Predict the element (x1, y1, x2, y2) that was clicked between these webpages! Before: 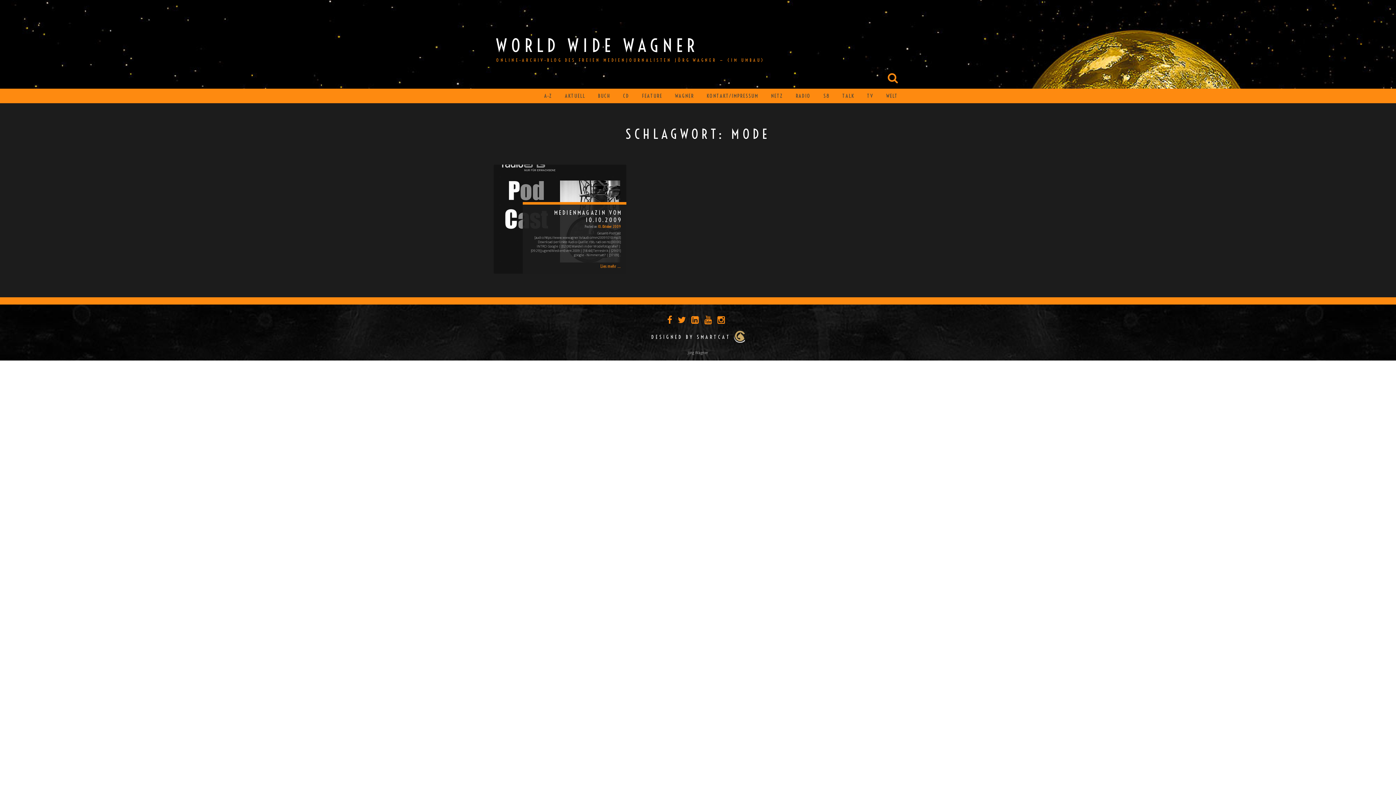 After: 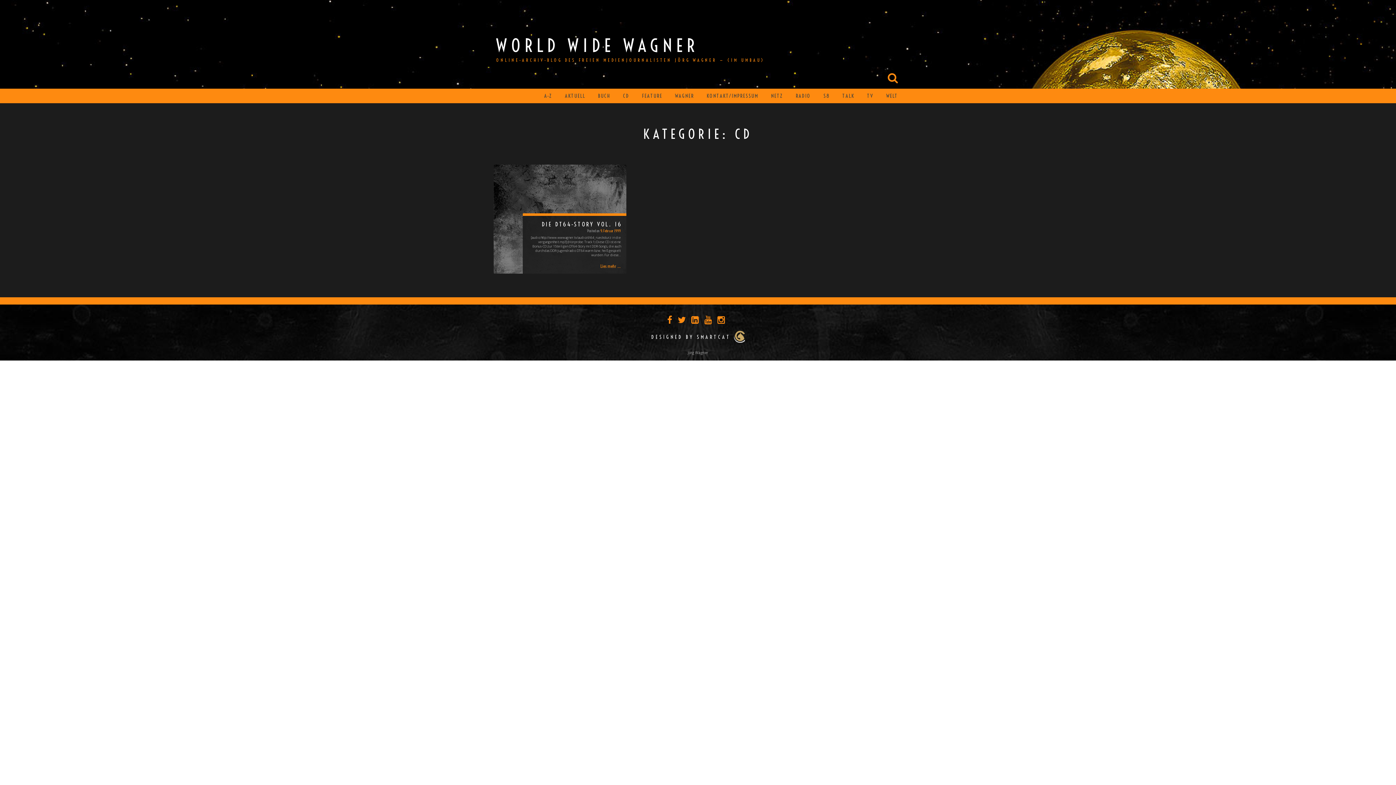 Action: label: CD bbox: (623, 88, 629, 103)